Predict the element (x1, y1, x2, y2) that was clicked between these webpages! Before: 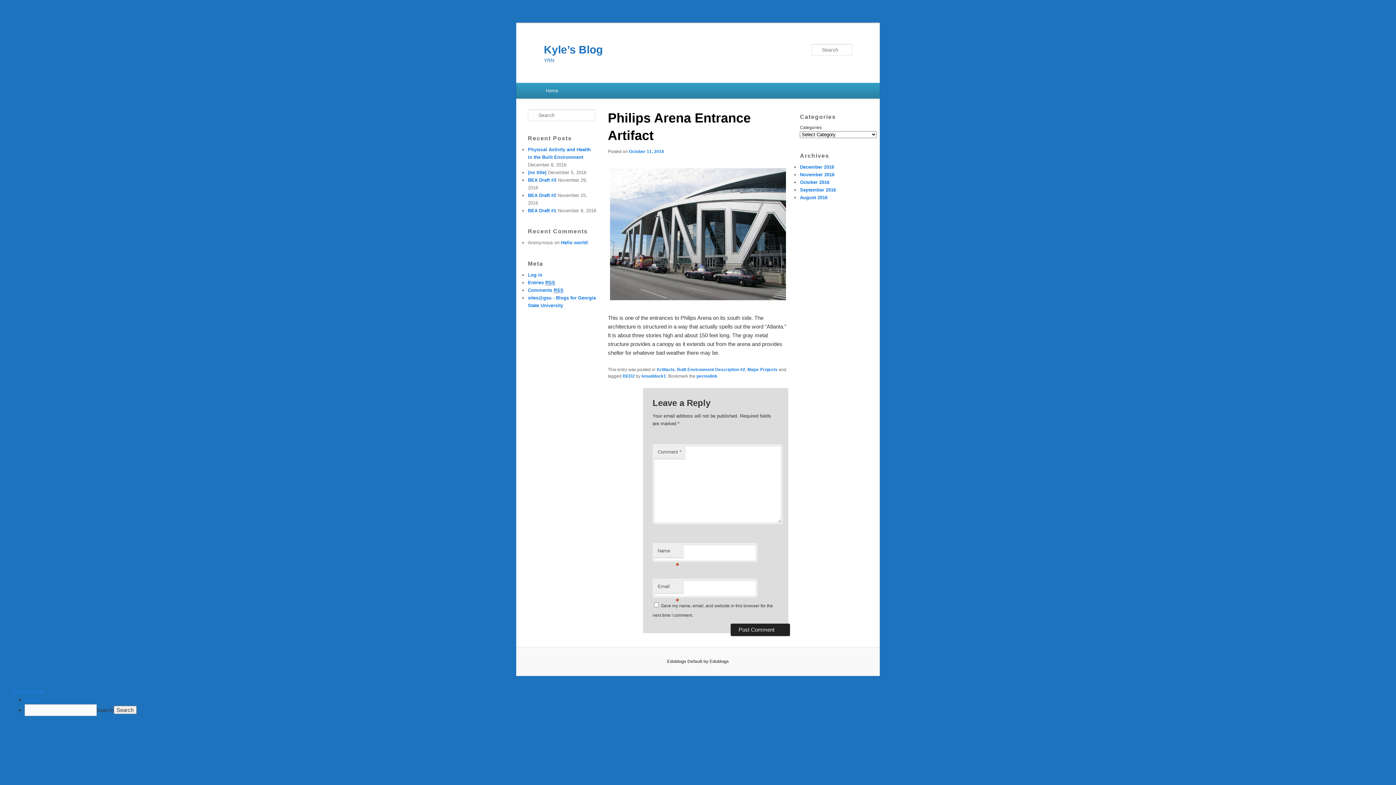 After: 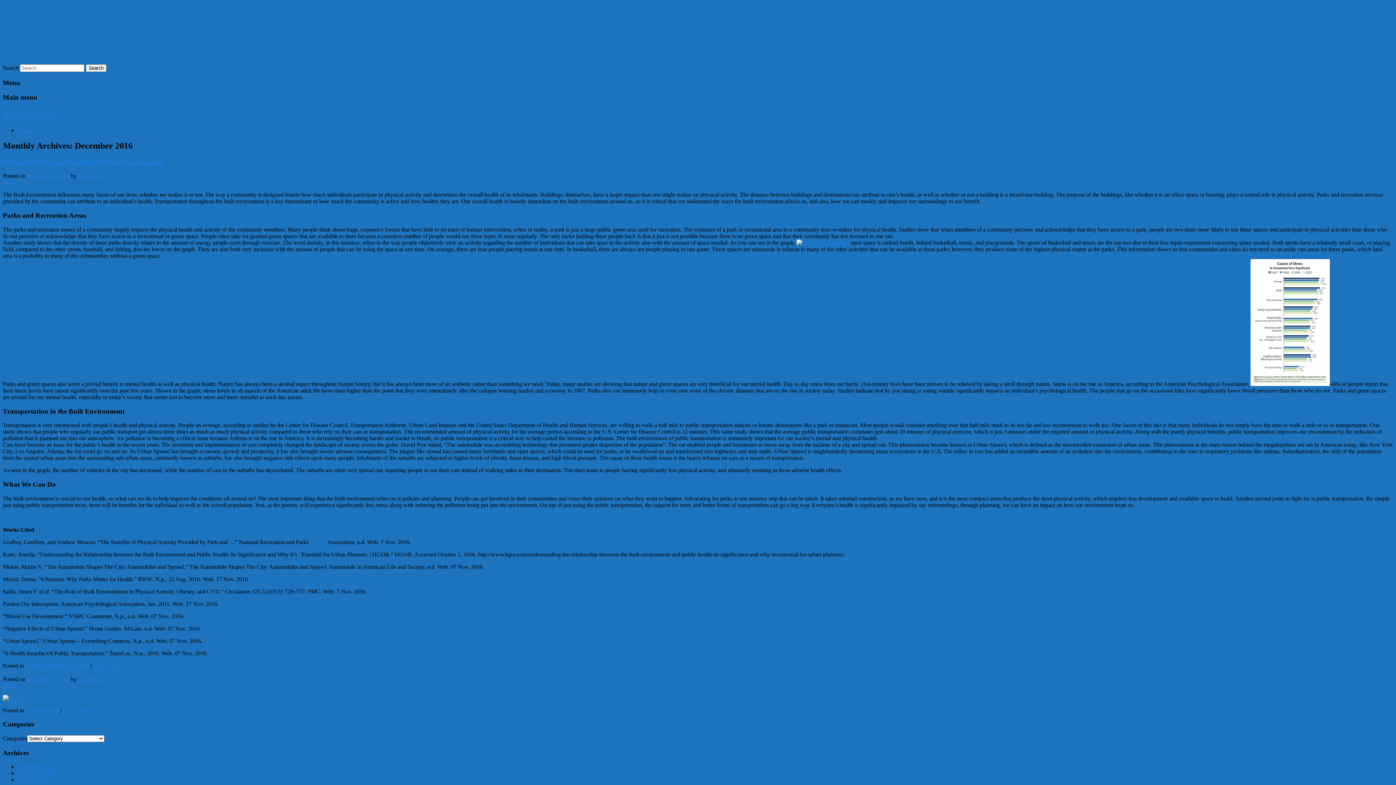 Action: label: December 2016 bbox: (800, 164, 834, 169)